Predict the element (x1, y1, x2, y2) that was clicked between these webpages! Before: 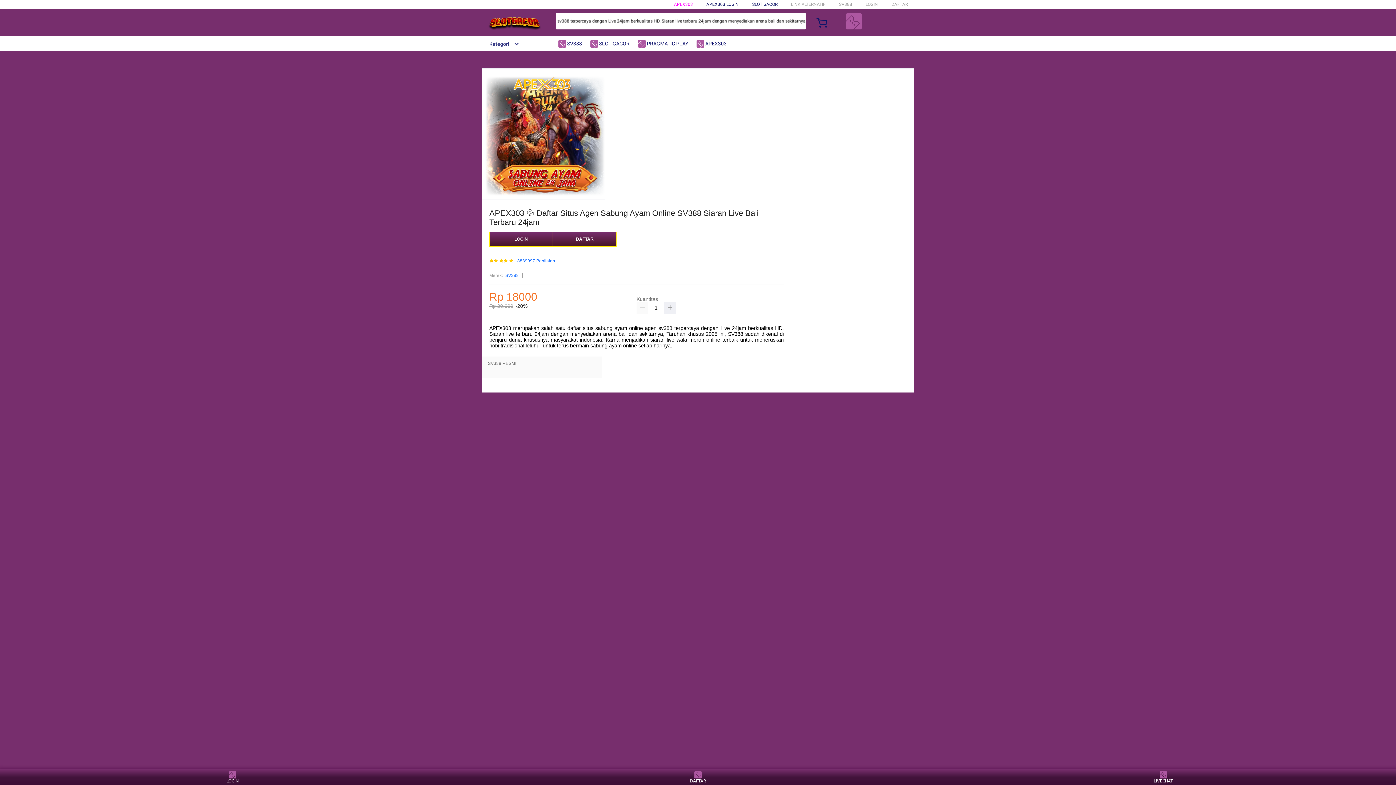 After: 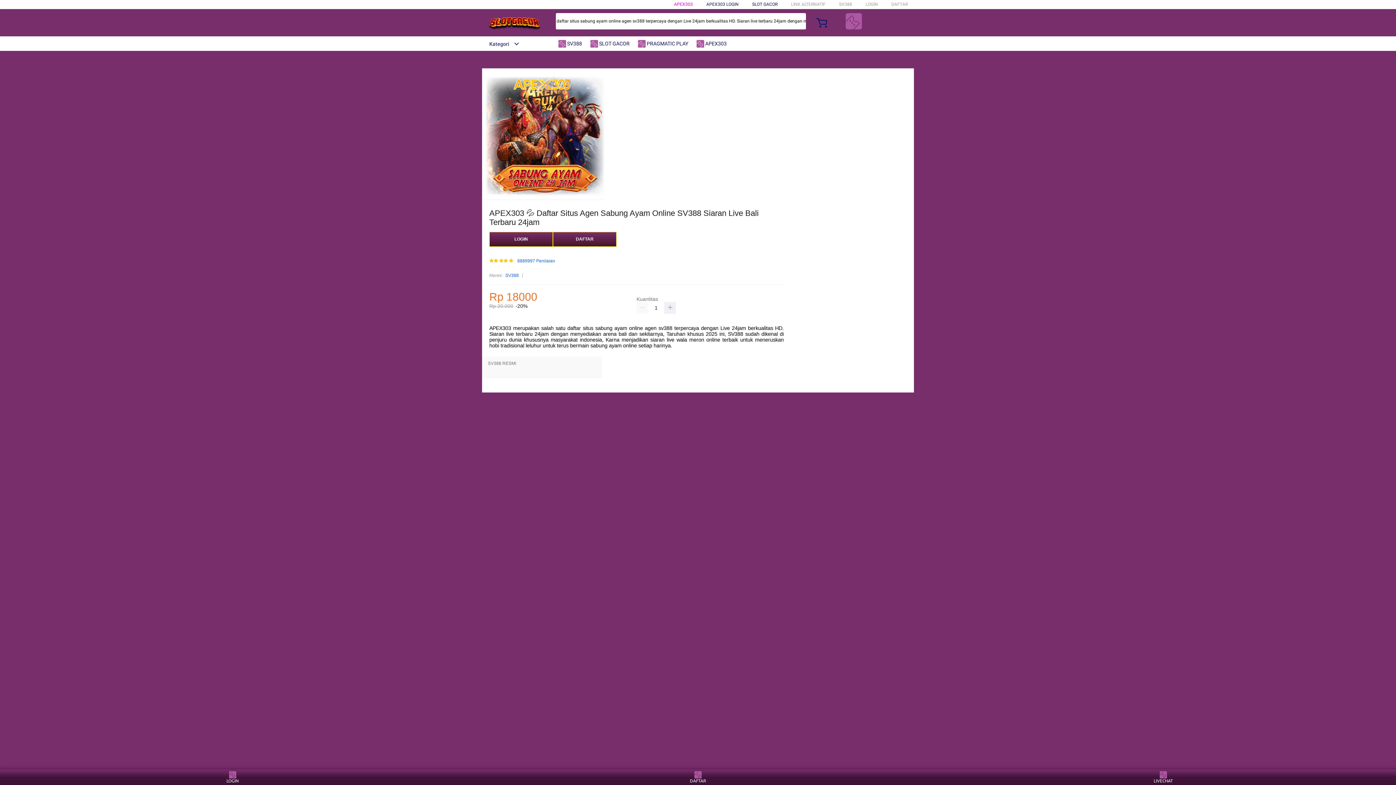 Action: bbox: (590, 36, 633, 50) label:  SLOT GACOR